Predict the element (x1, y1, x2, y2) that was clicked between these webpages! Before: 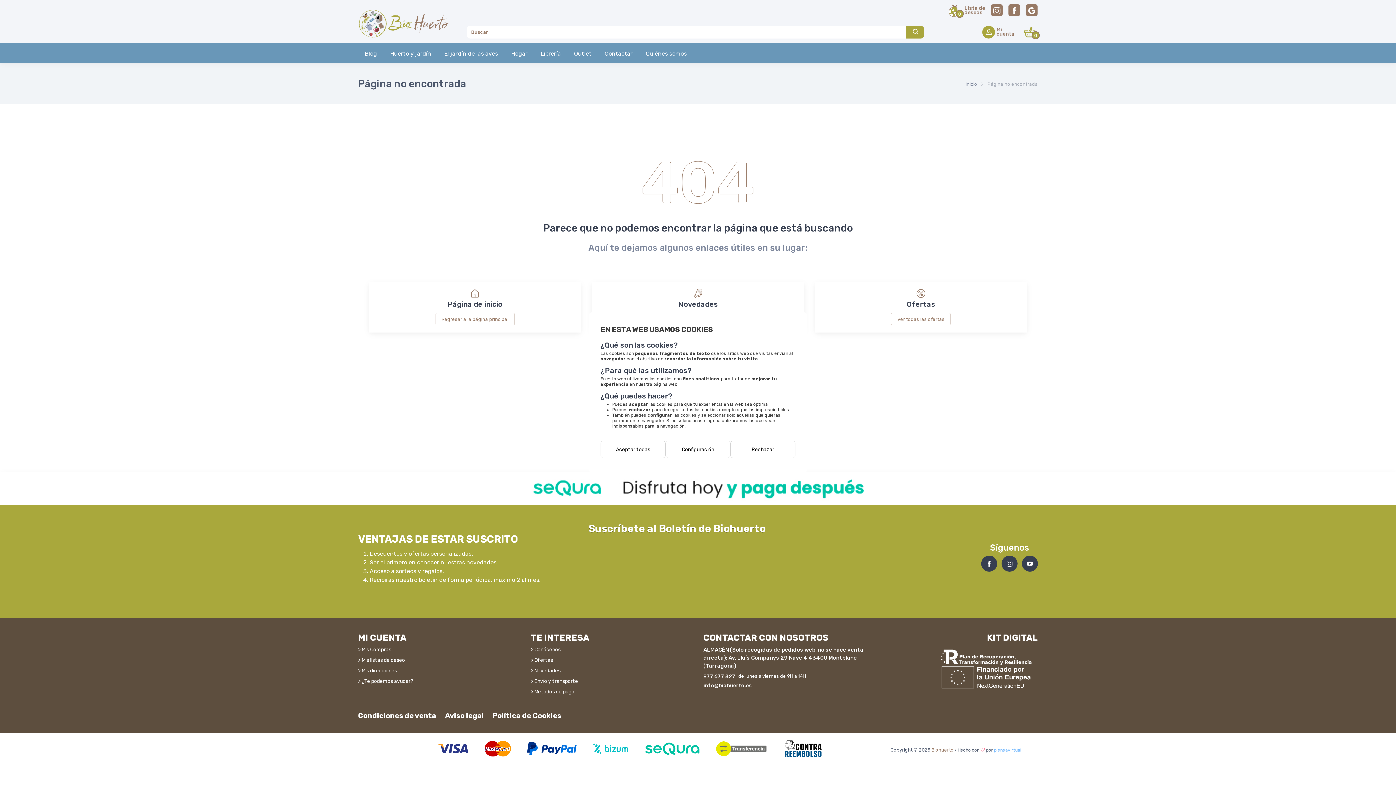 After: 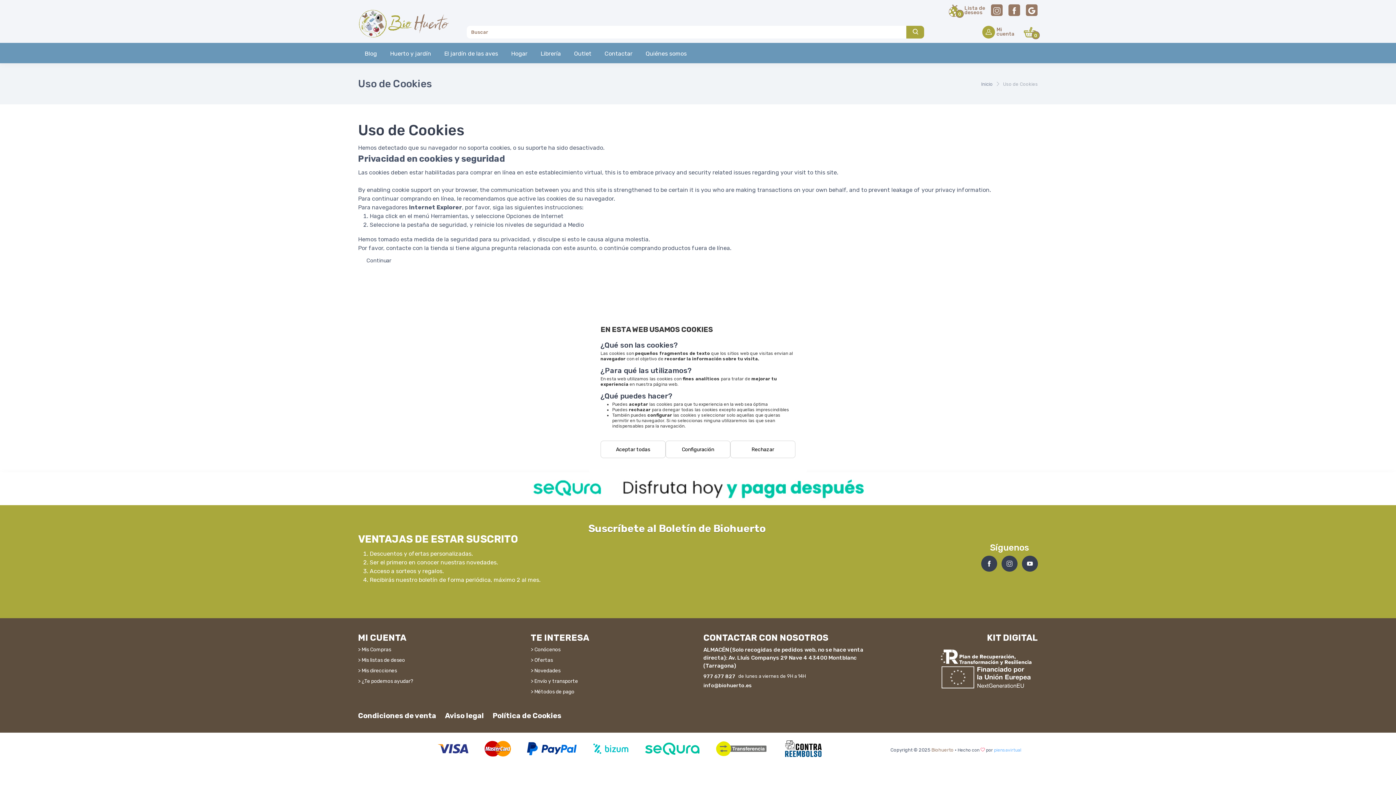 Action: label: > Mis direcciones bbox: (358, 667, 520, 674)